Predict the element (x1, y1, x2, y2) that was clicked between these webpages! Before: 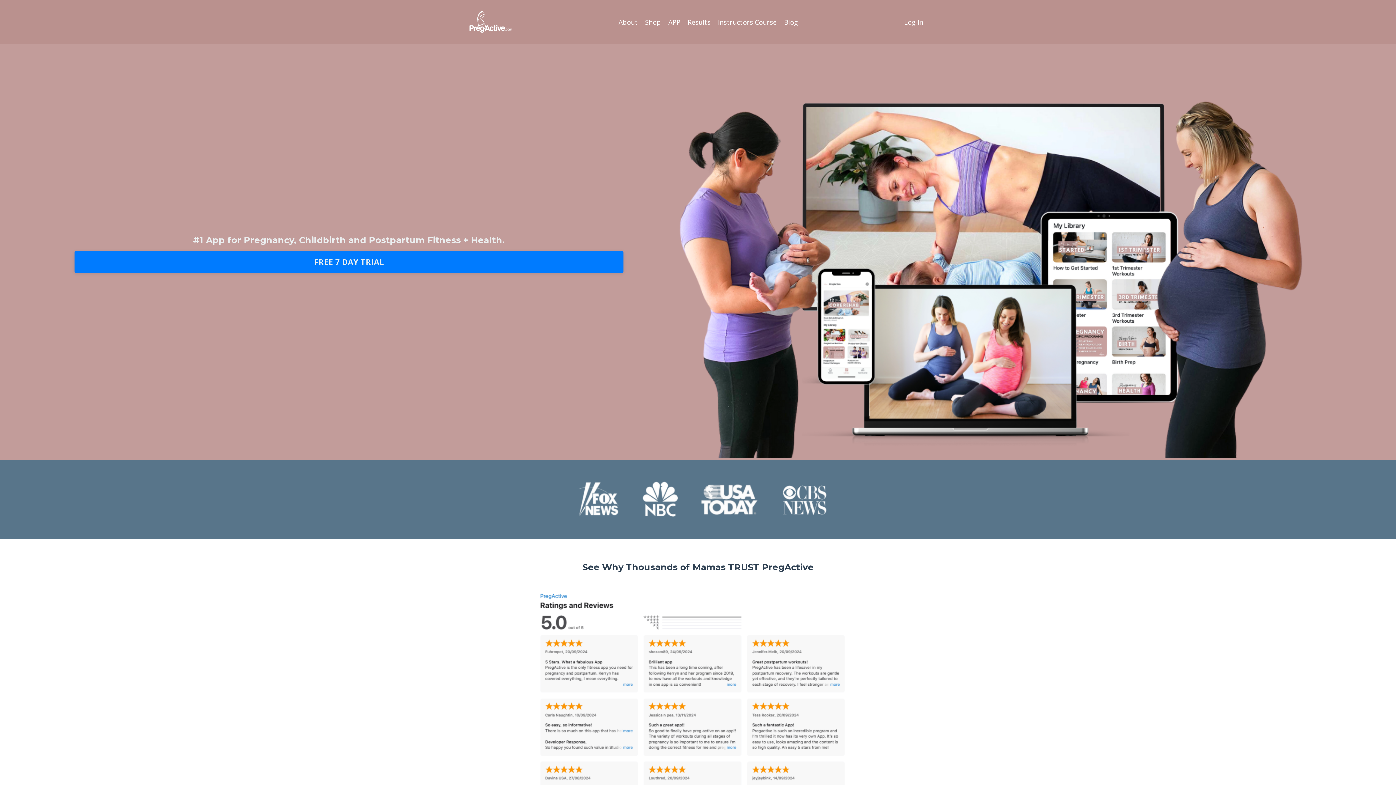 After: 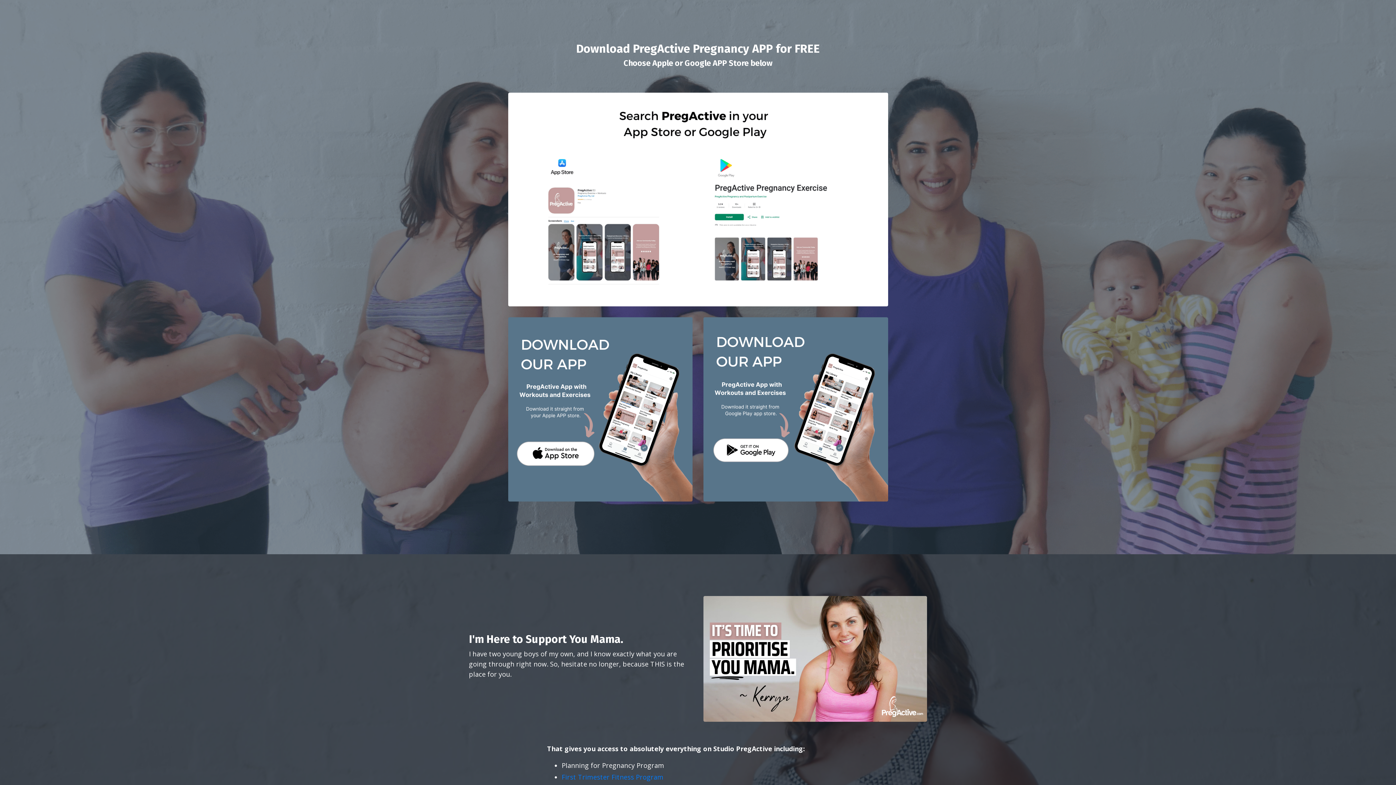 Action: bbox: (668, 17, 680, 27) label: APP